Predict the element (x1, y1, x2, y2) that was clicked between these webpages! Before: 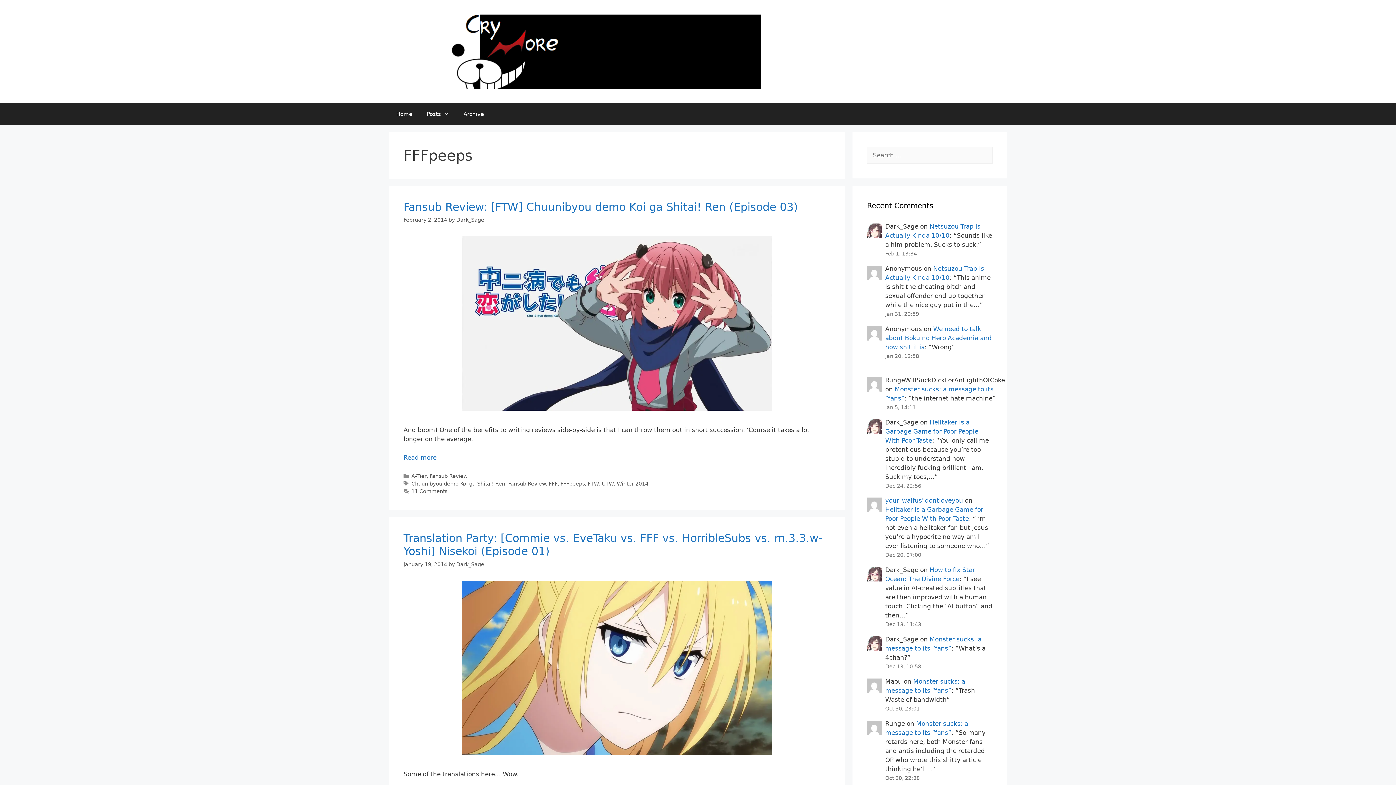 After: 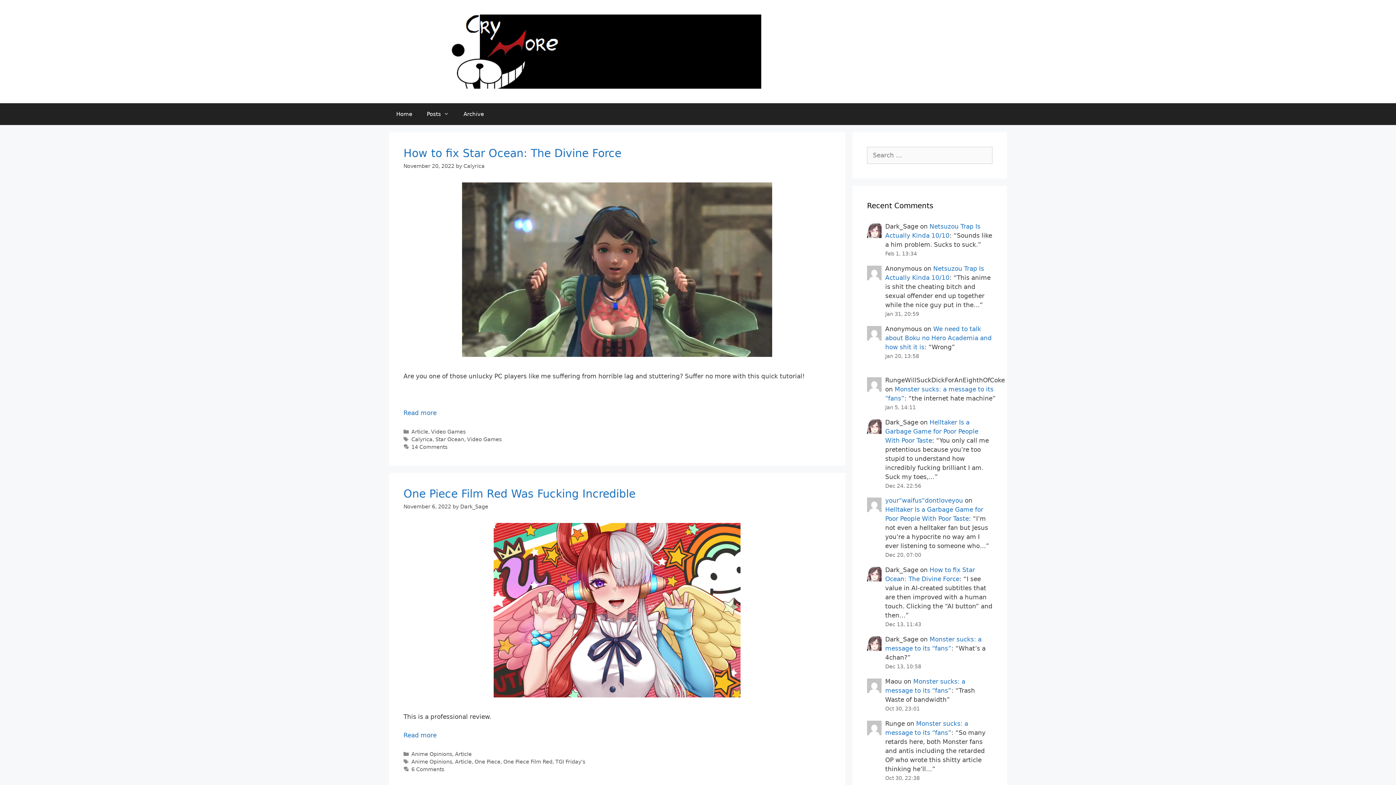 Action: bbox: (389, 47, 761, 54)